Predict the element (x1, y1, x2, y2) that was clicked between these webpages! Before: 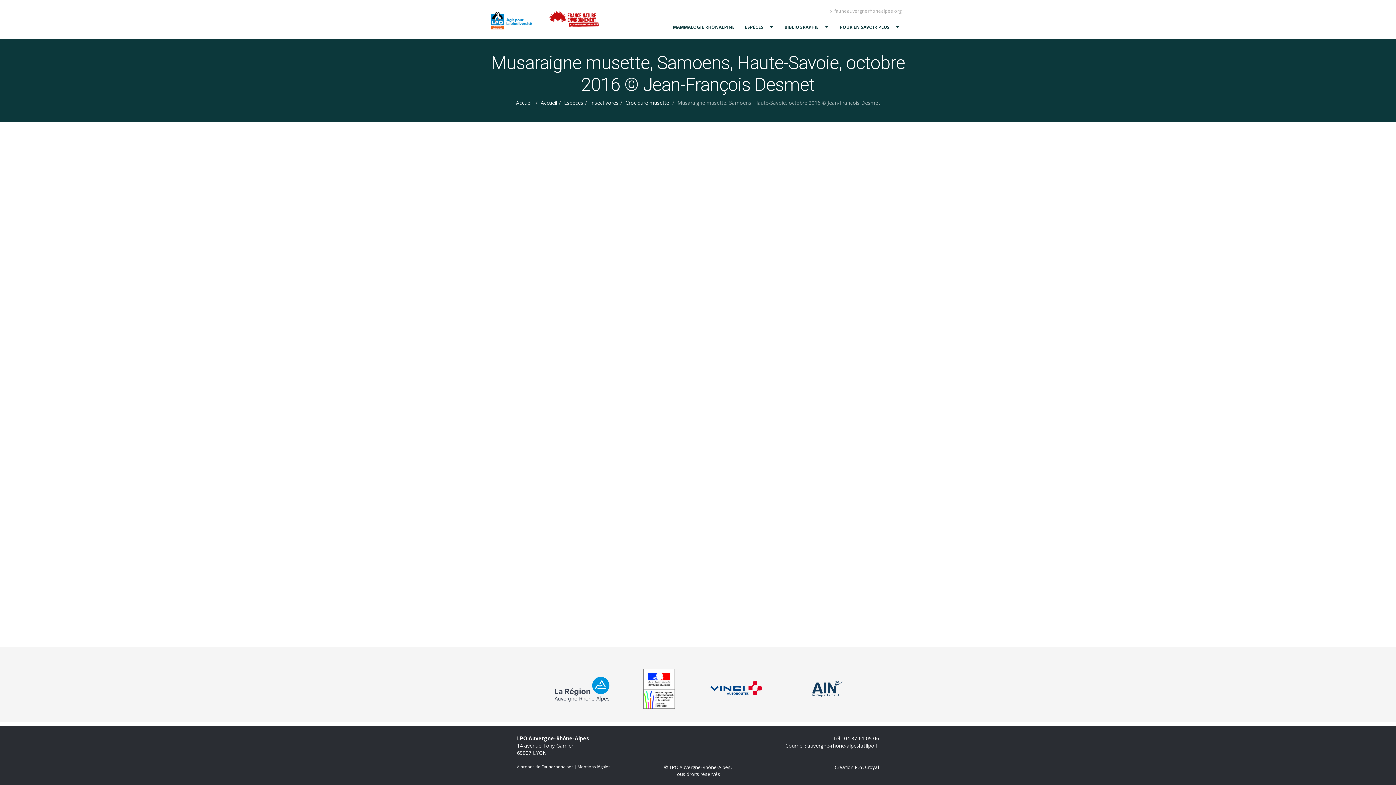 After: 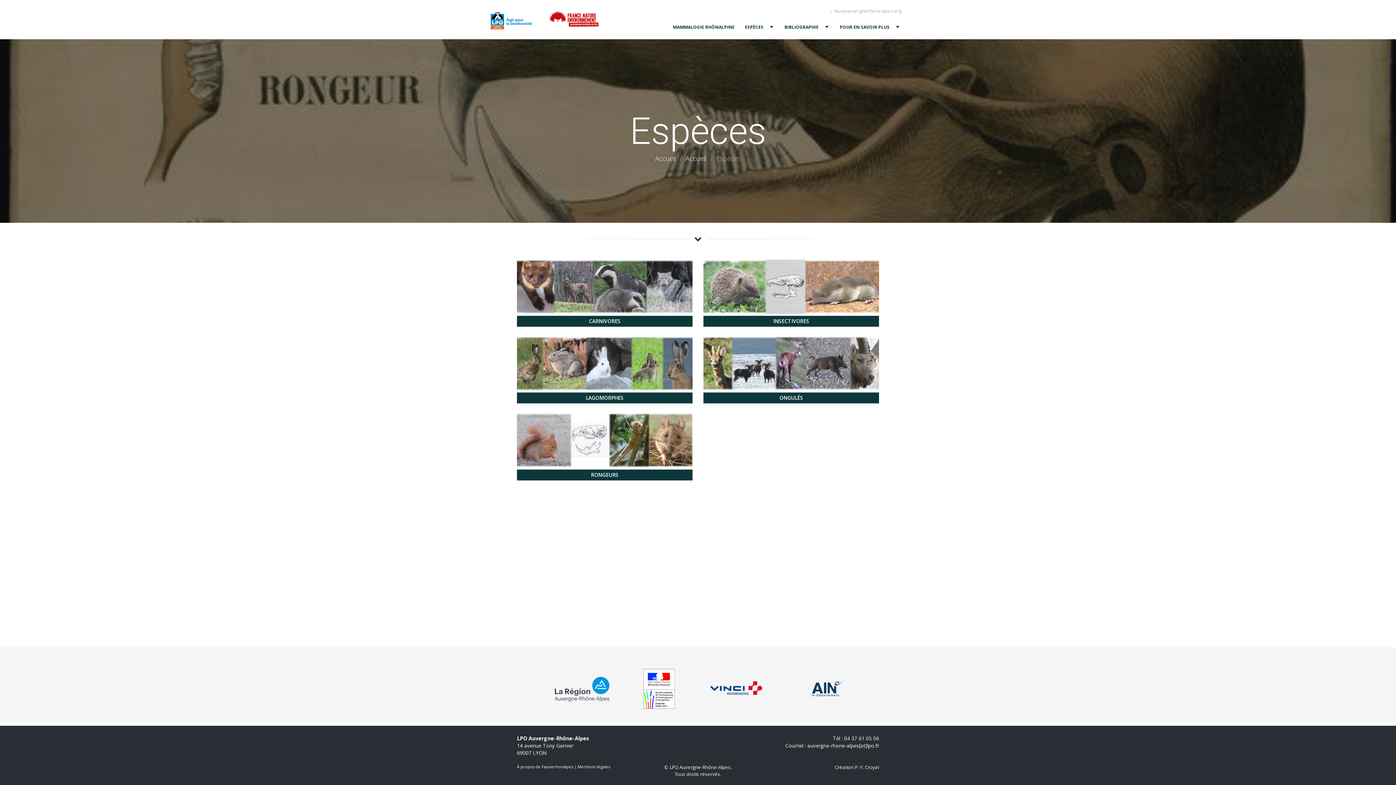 Action: bbox: (564, 99, 583, 106) label: Espèces